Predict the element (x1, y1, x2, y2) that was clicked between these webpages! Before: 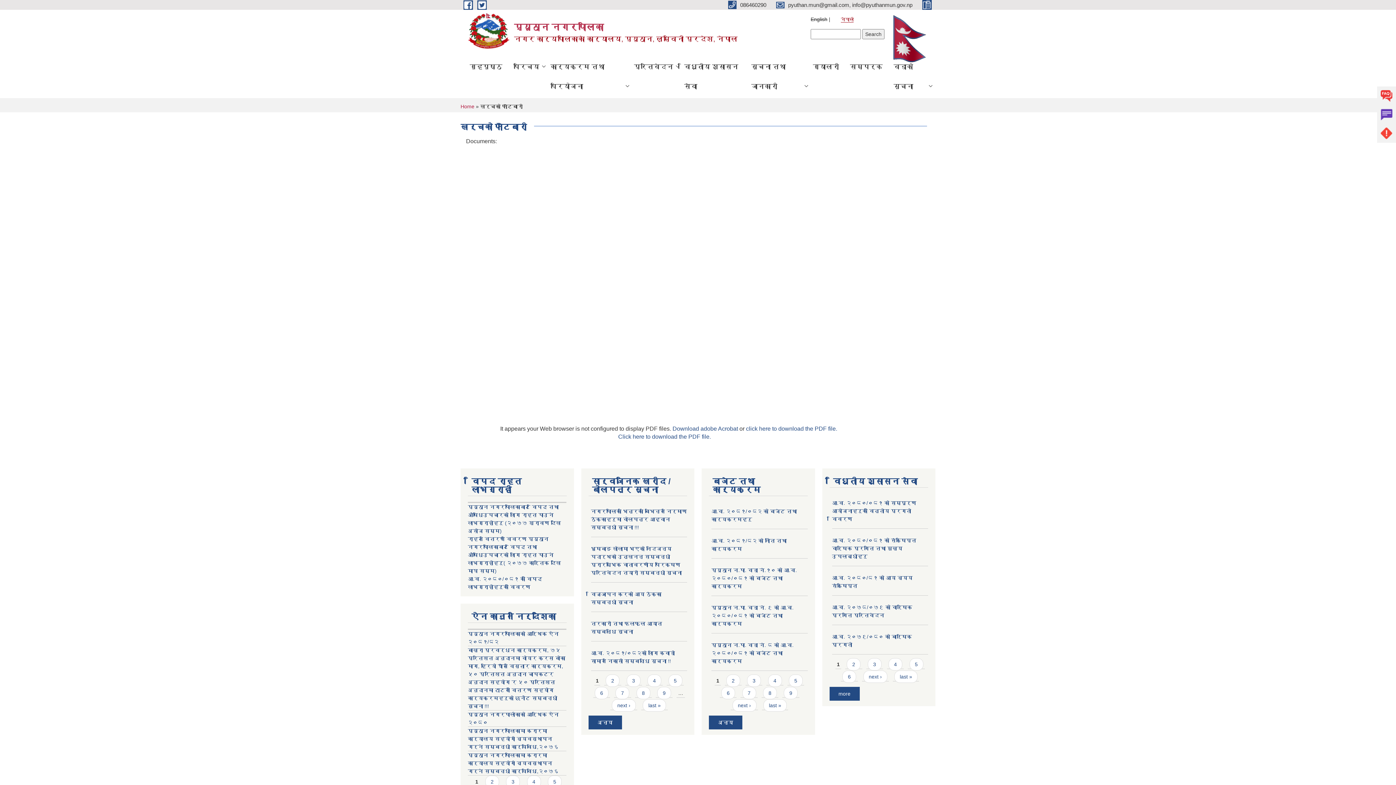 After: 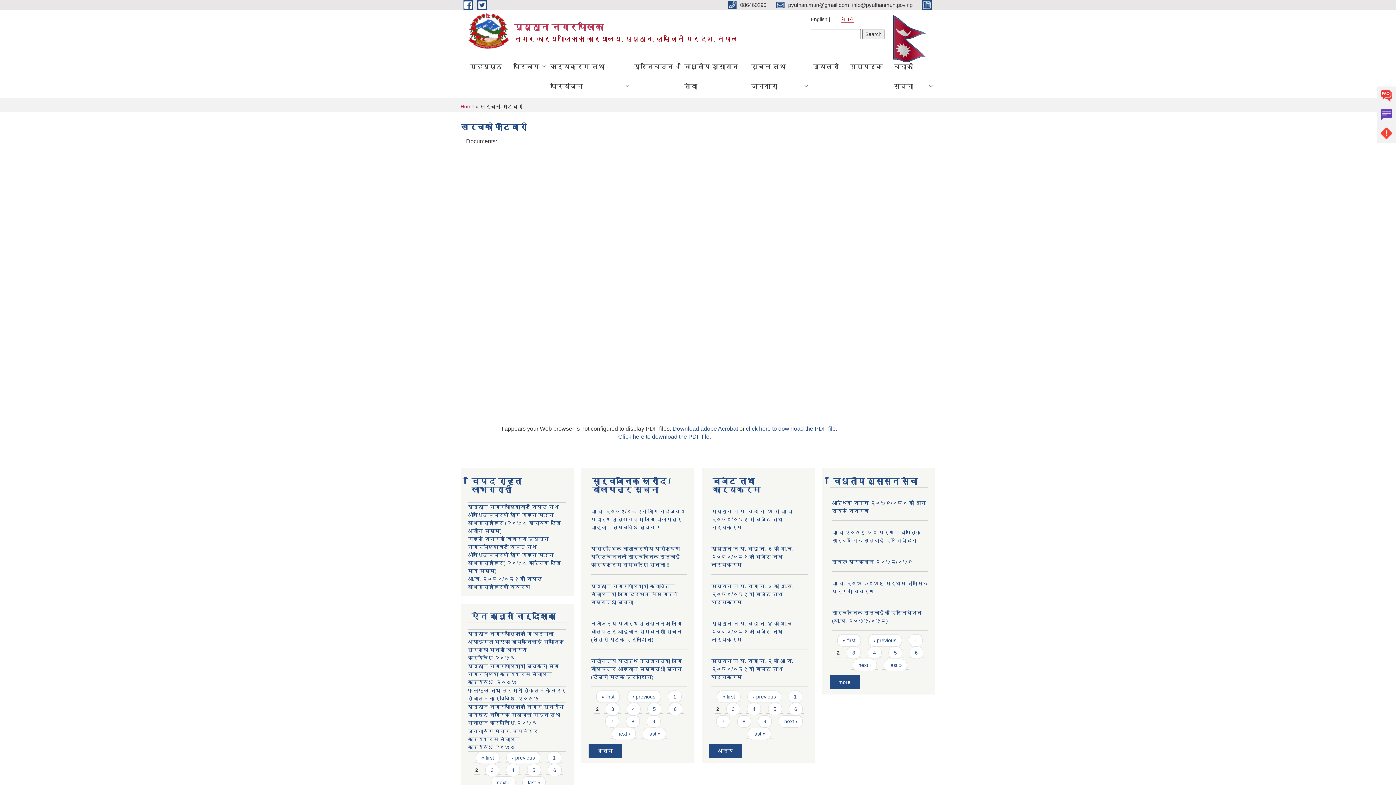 Action: label: 2 bbox: (485, 775, 499, 788)